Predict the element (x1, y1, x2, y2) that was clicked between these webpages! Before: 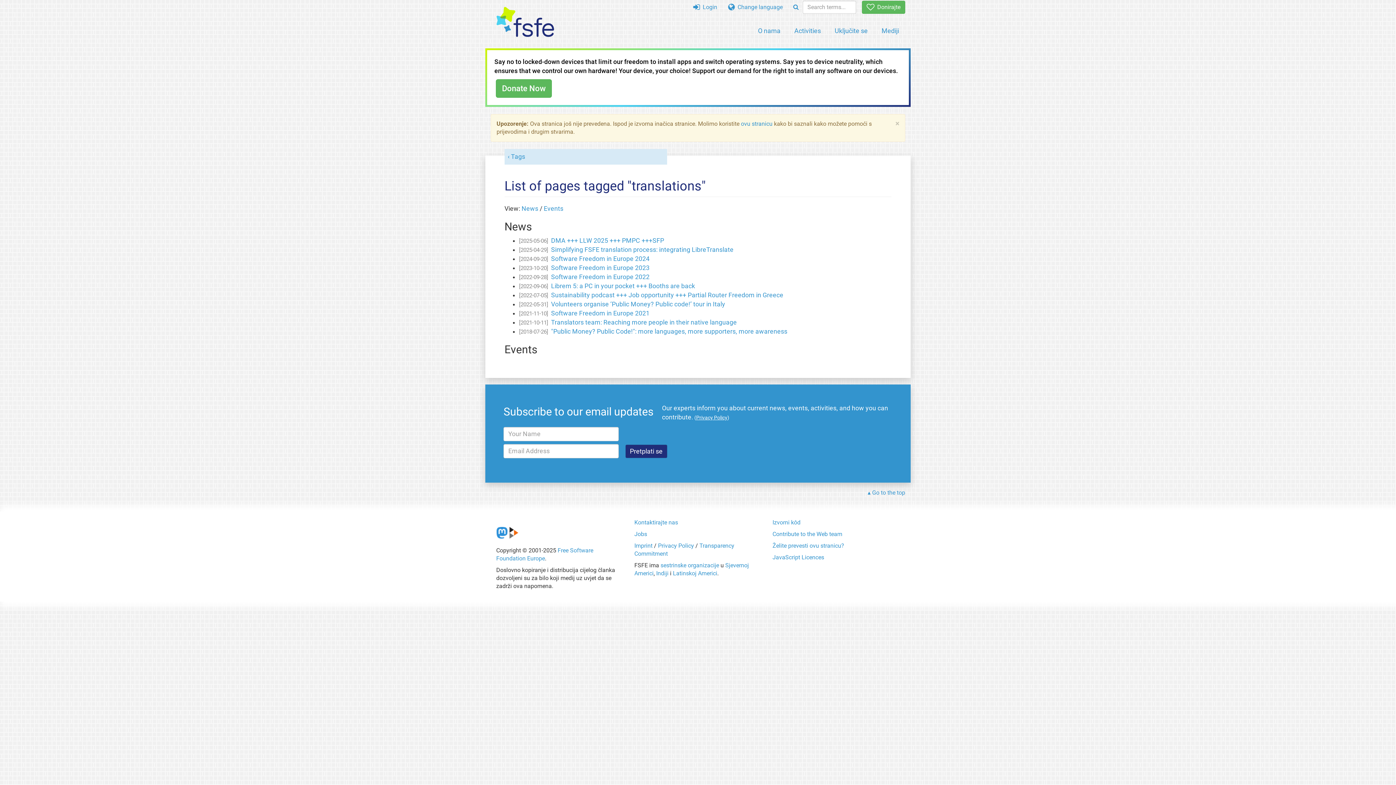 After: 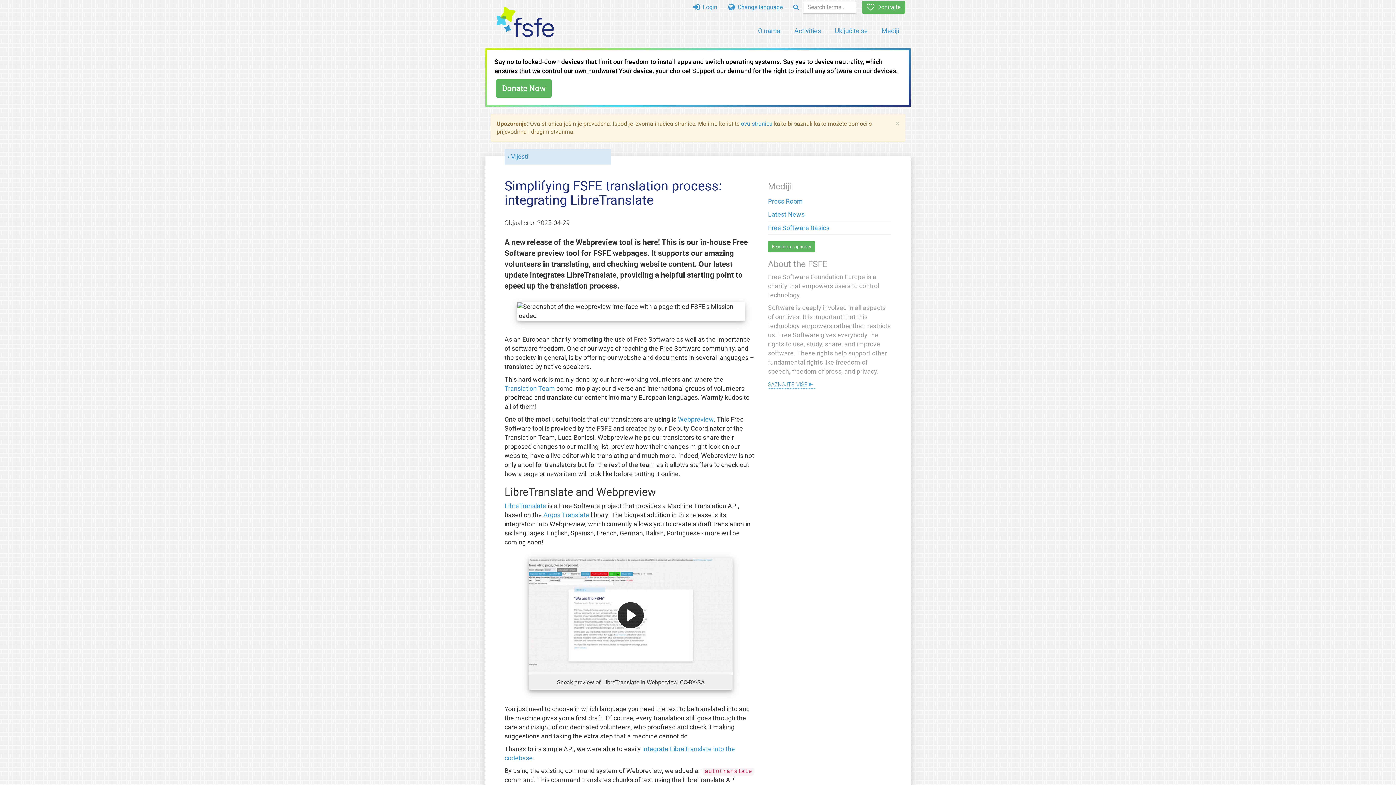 Action: label: Simplifying FSFE translation process: integrating LibreTranslate bbox: (551, 246, 733, 253)